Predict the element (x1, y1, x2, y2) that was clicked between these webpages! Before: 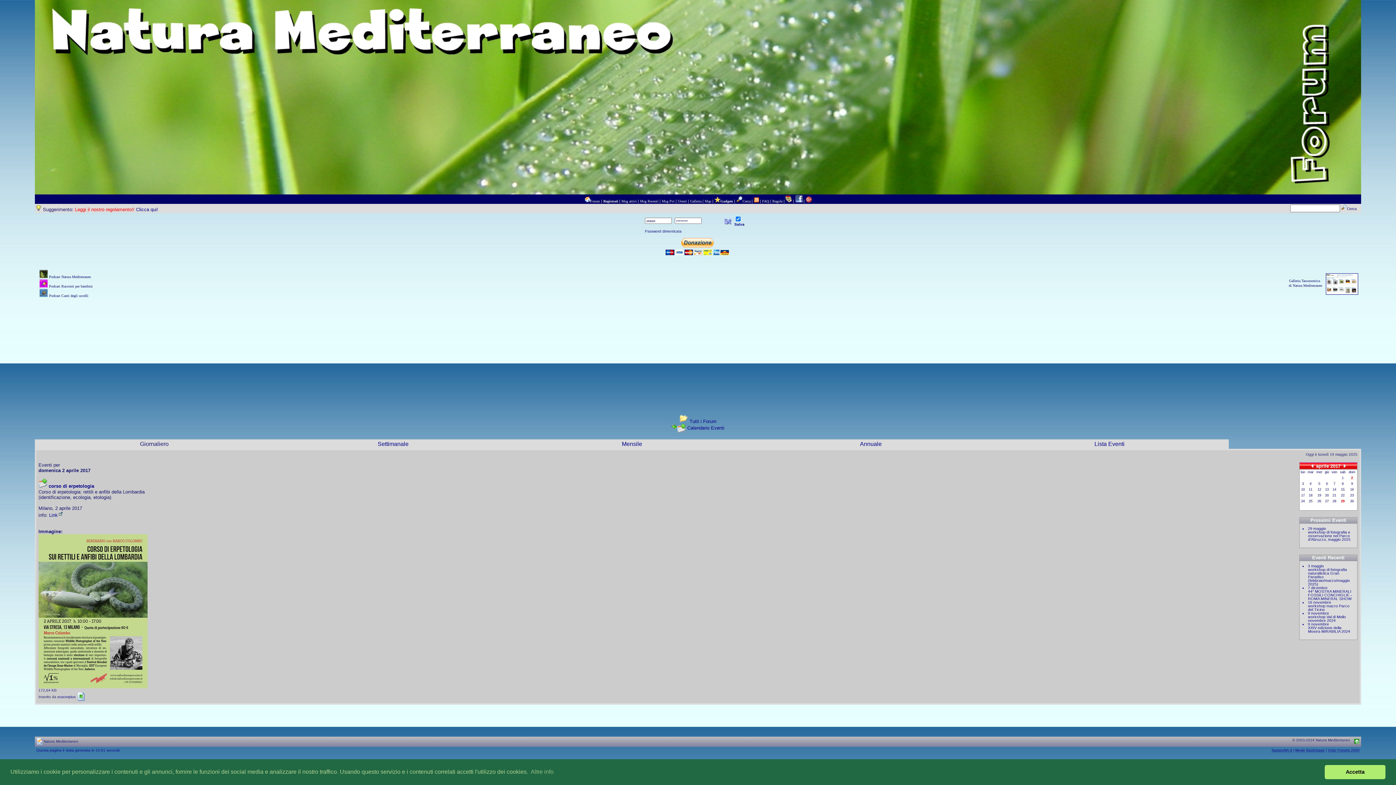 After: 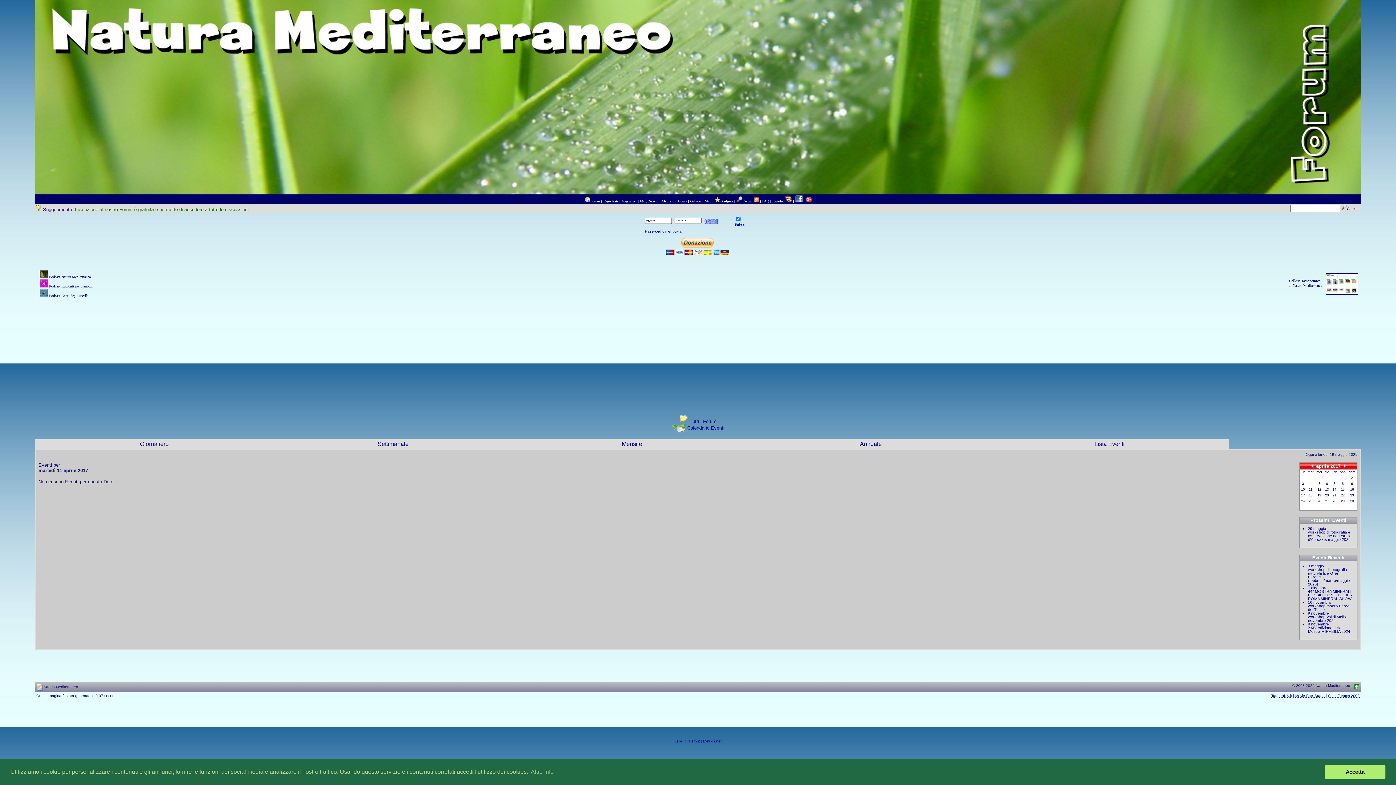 Action: bbox: (1309, 488, 1312, 491) label: 11